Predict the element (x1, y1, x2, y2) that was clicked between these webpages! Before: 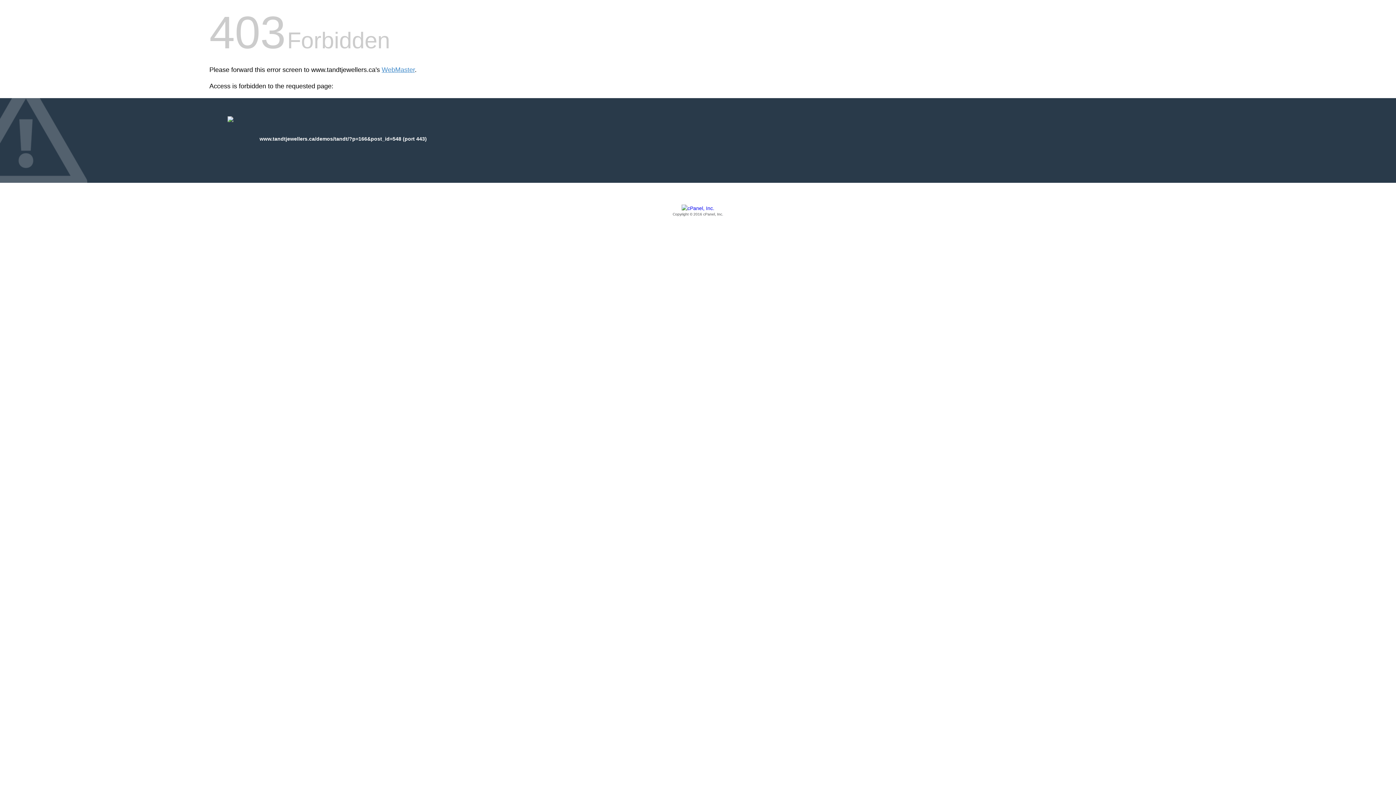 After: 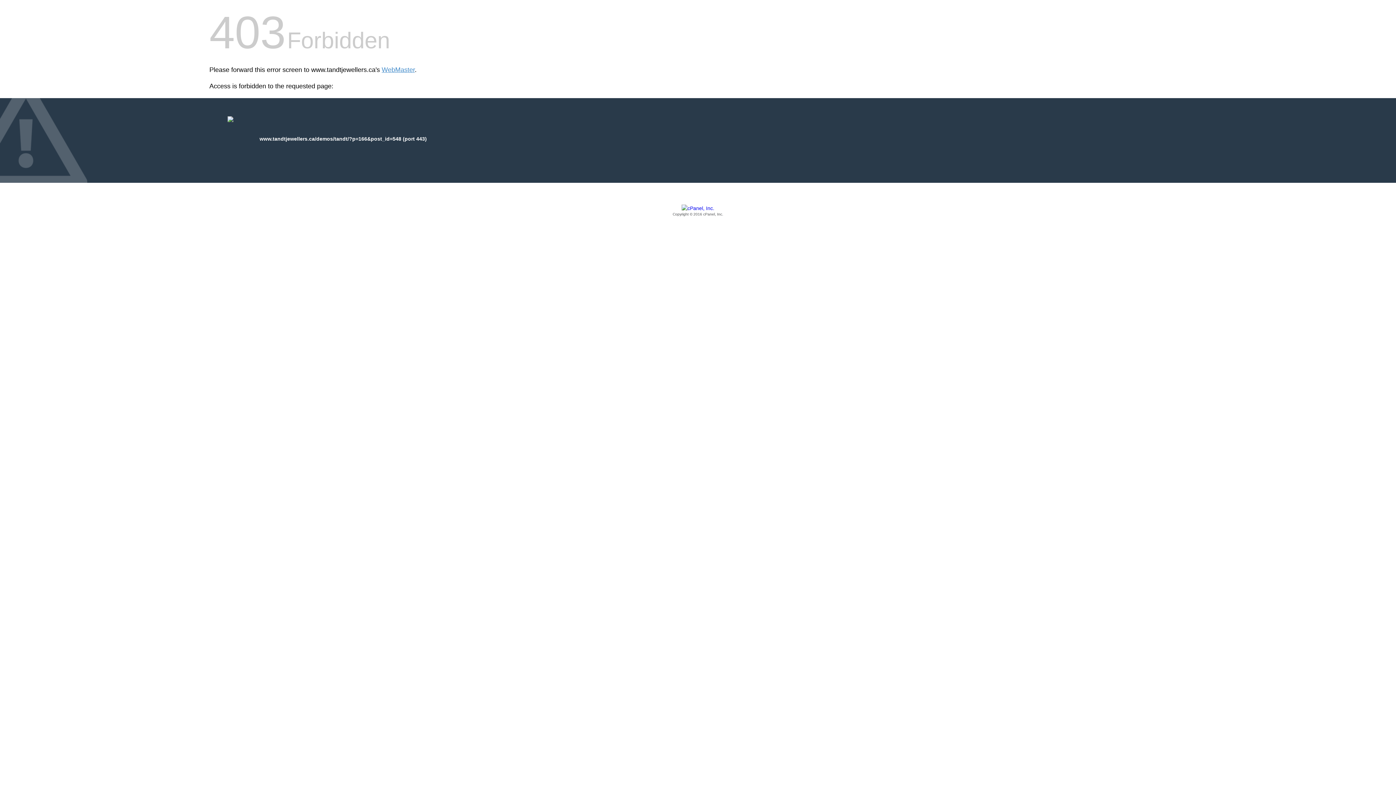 Action: label: Copyright © 2016 cPanel, Inc. bbox: (209, 205, 1186, 217)